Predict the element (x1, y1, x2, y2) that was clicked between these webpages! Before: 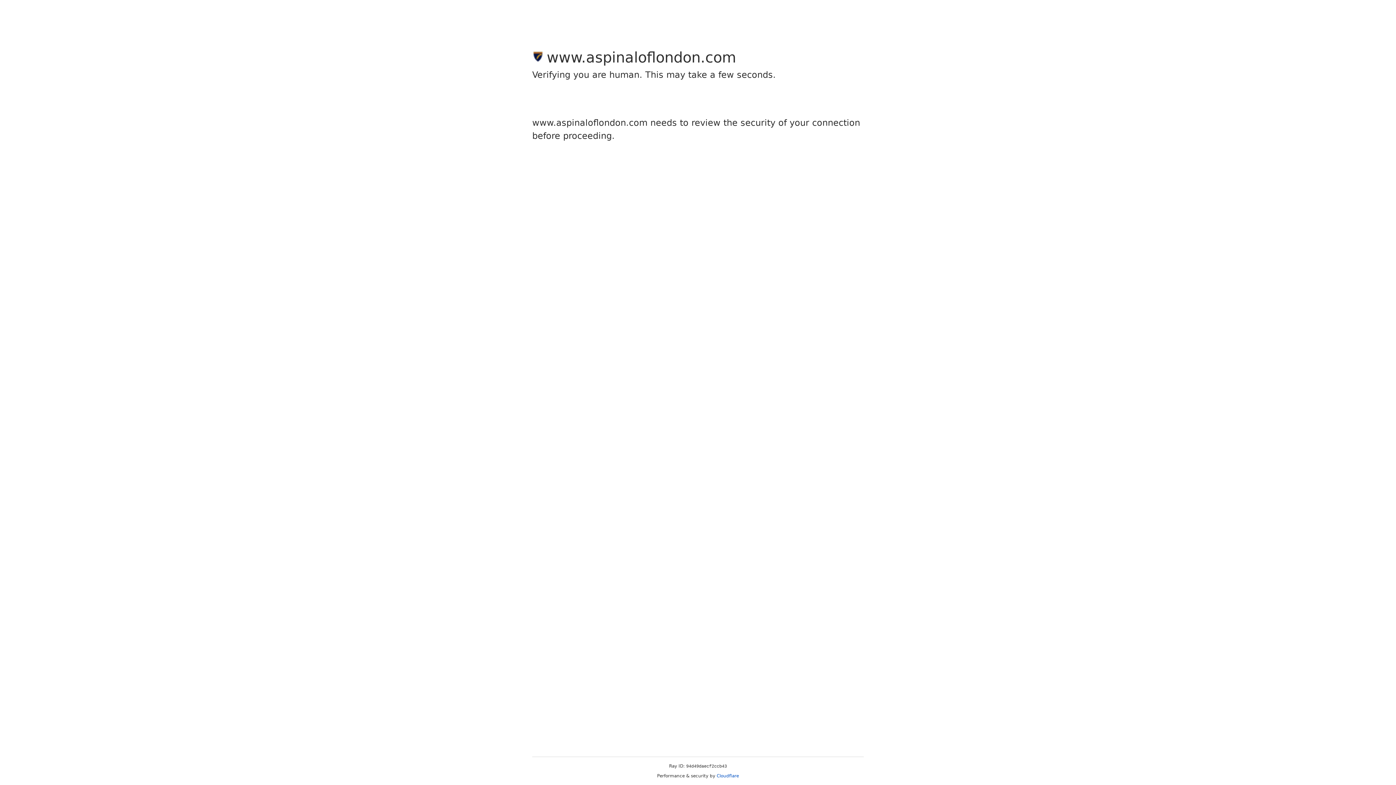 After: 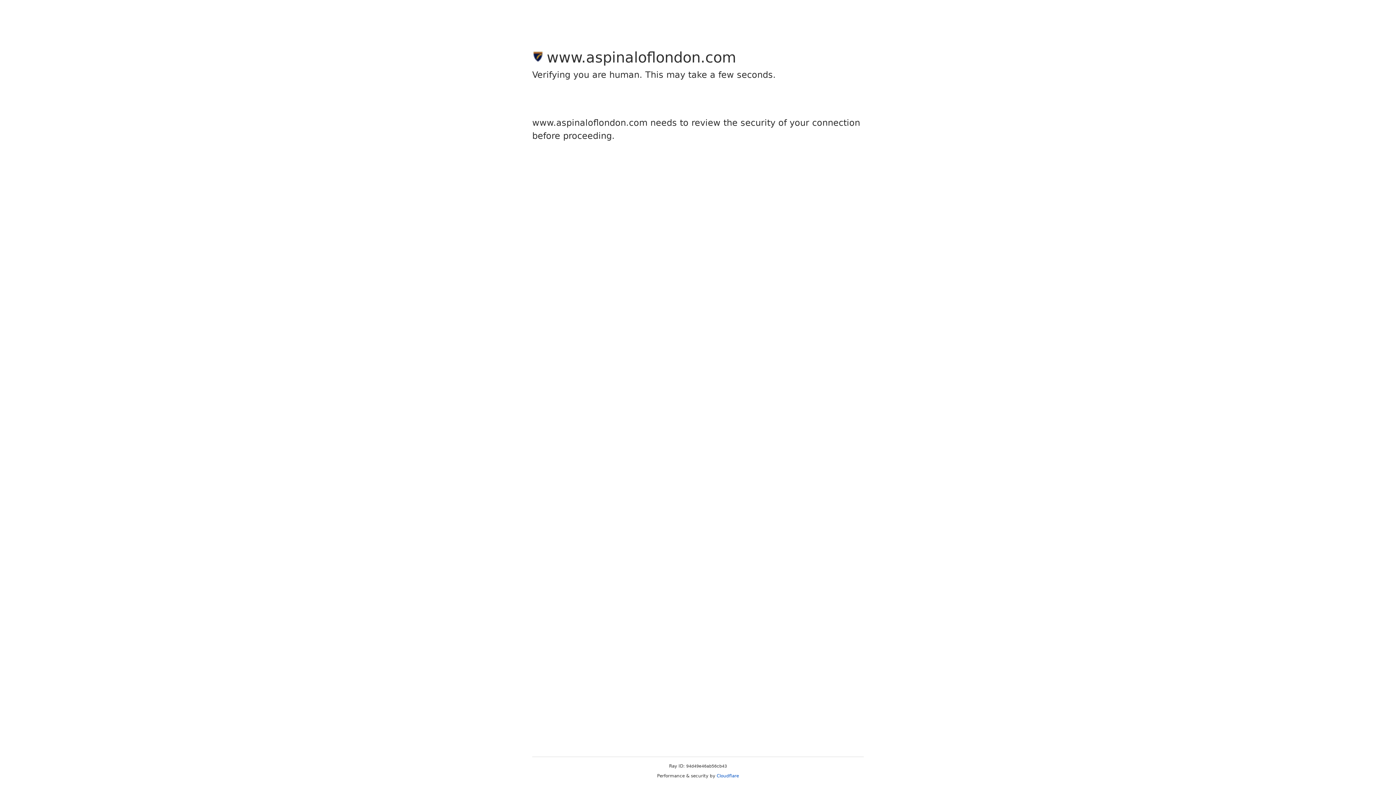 Action: label: Cloudflare bbox: (716, 773, 739, 778)